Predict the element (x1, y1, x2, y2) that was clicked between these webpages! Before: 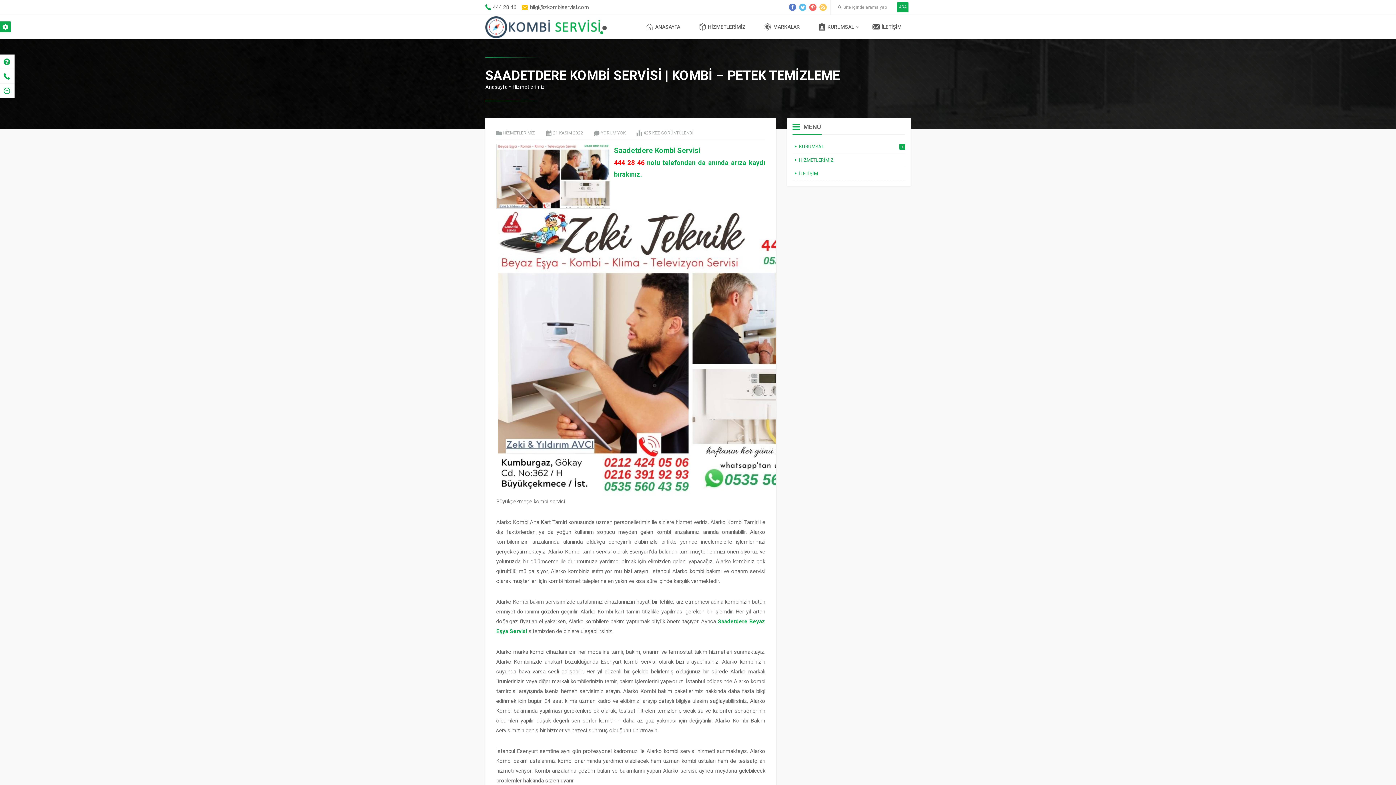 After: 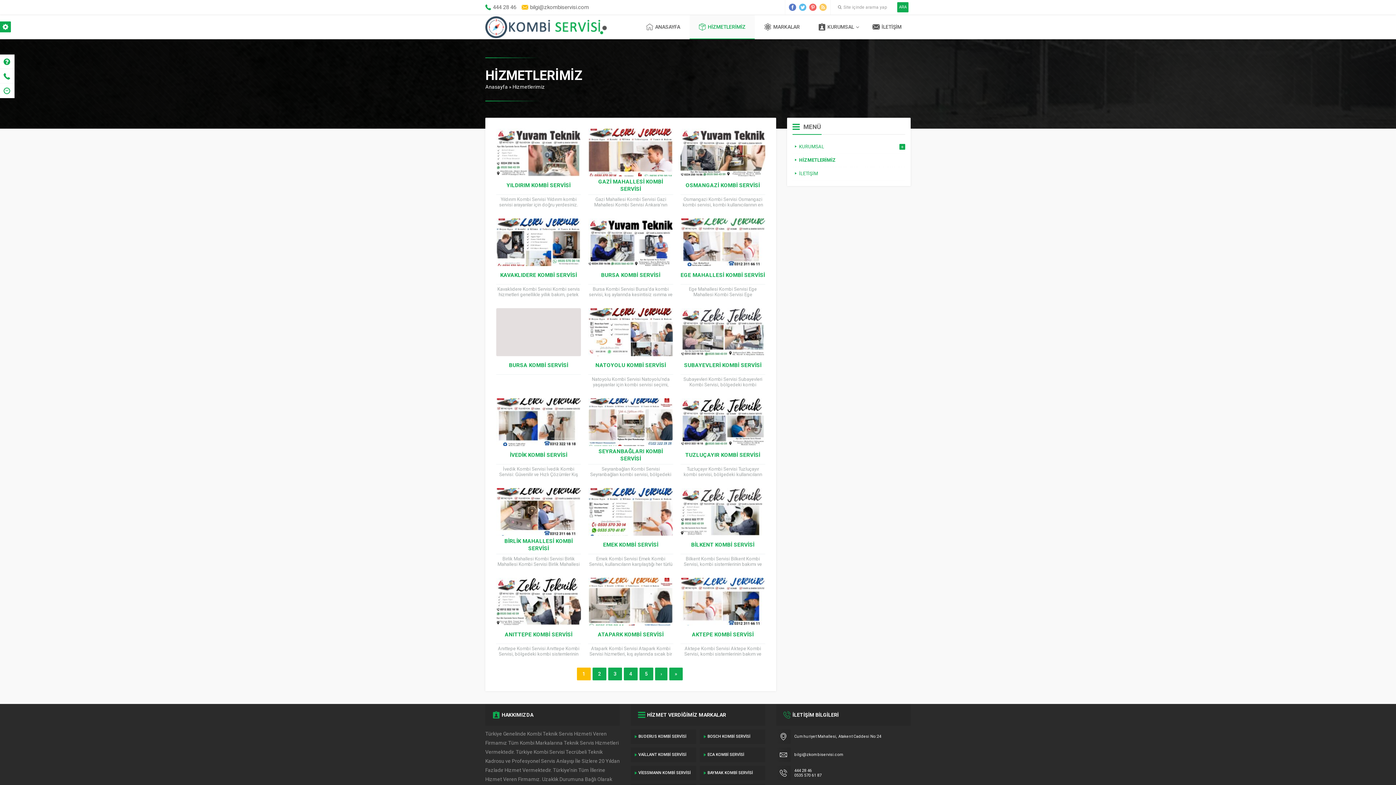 Action: label: Hizmetlerimiz bbox: (512, 84, 545, 89)